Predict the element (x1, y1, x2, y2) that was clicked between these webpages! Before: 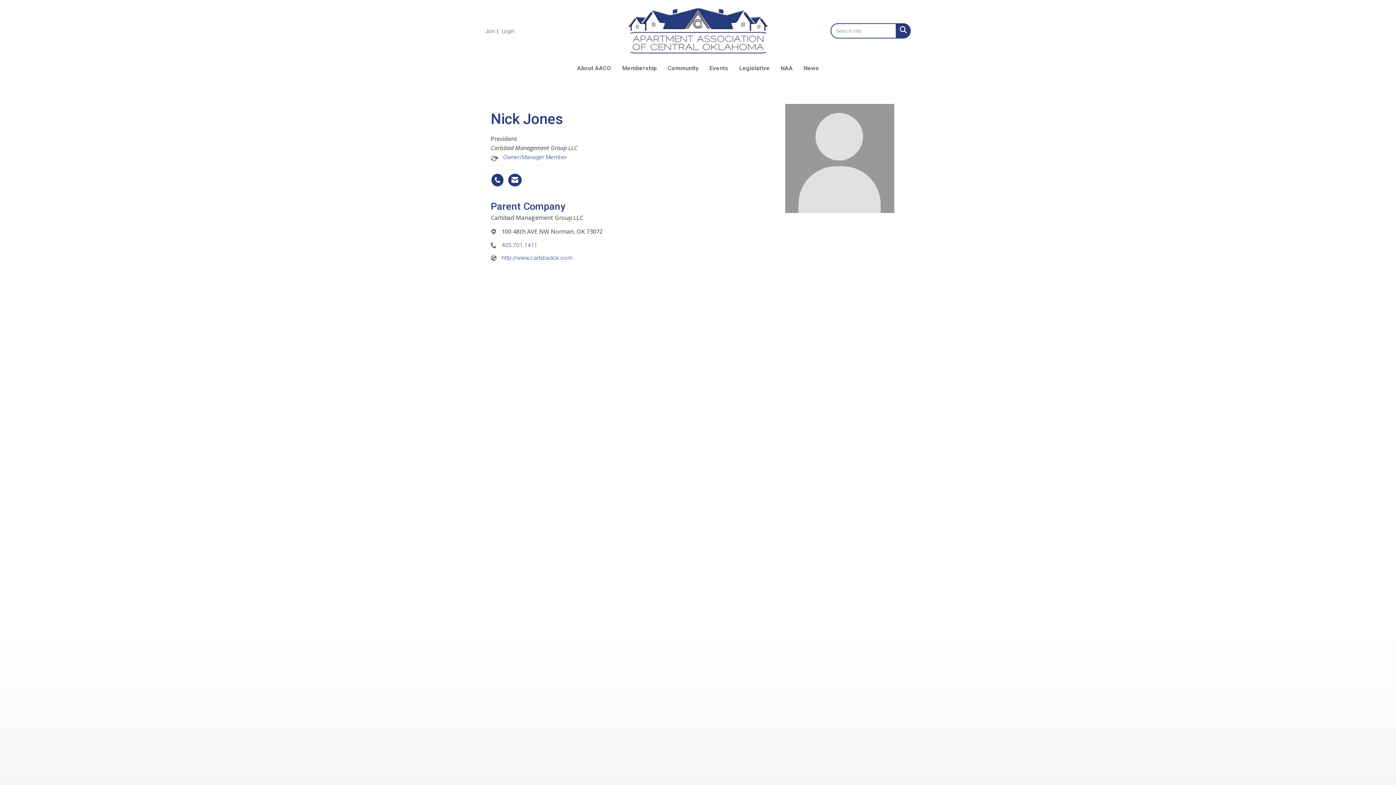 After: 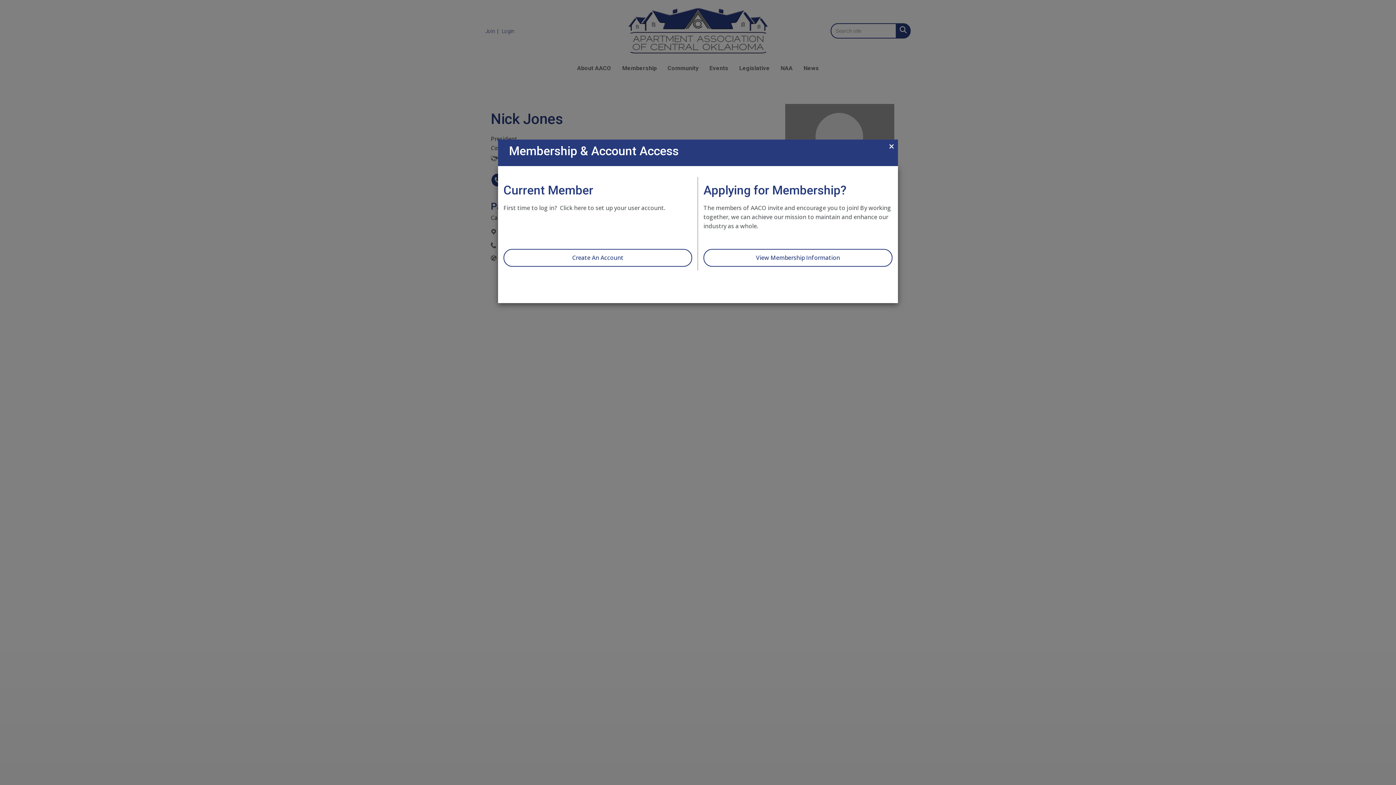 Action: bbox: (485, 27, 500, 34) label: Join